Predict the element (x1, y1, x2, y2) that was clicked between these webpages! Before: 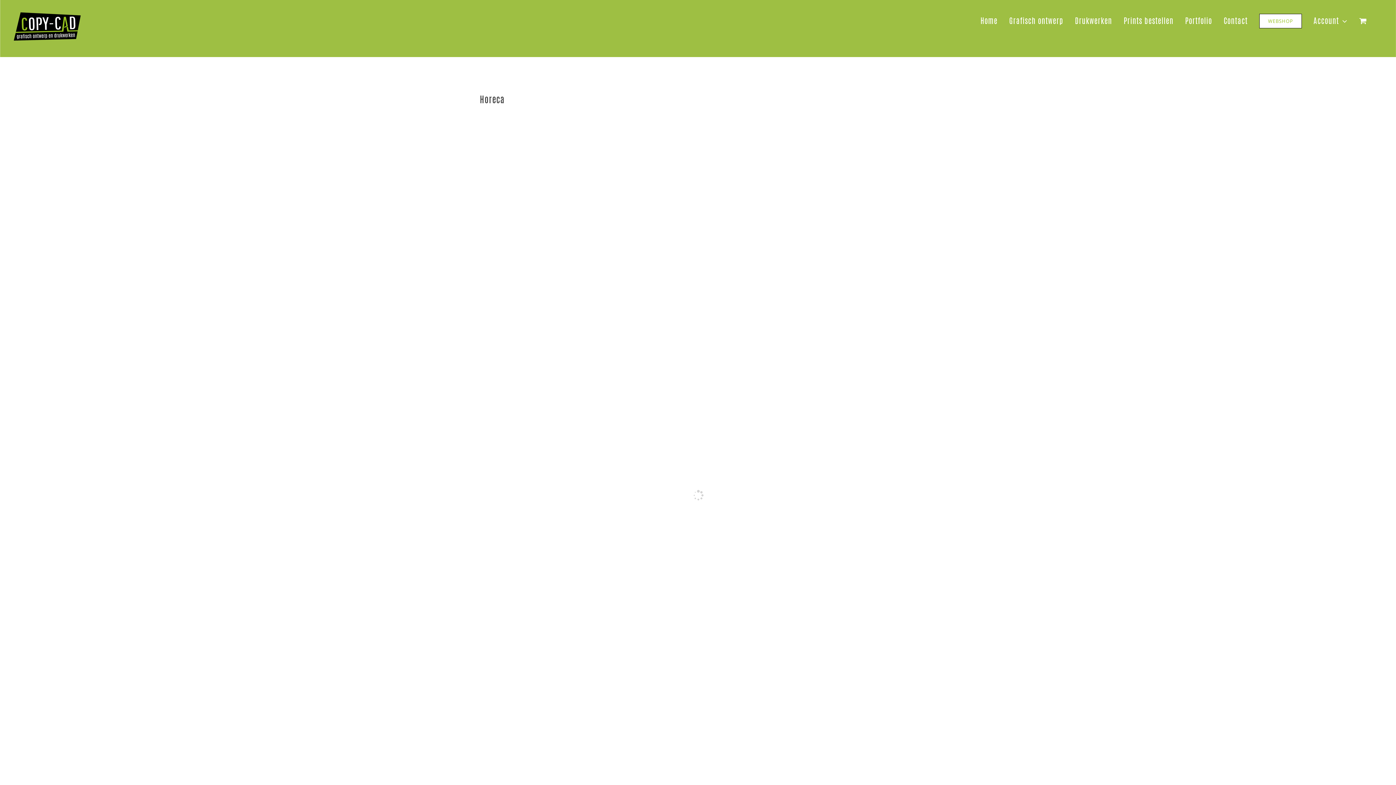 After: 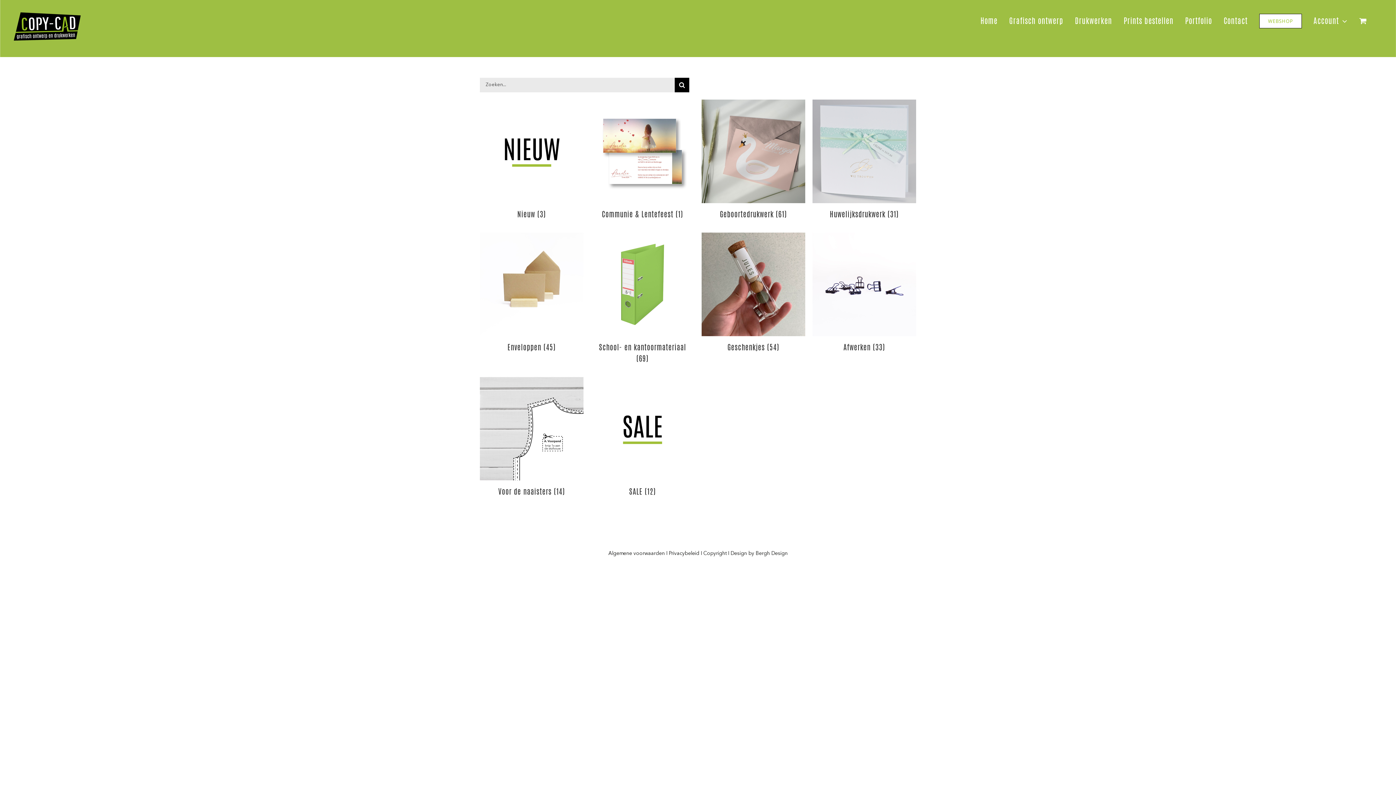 Action: bbox: (1259, 1, 1302, 40) label: WEBSHOP